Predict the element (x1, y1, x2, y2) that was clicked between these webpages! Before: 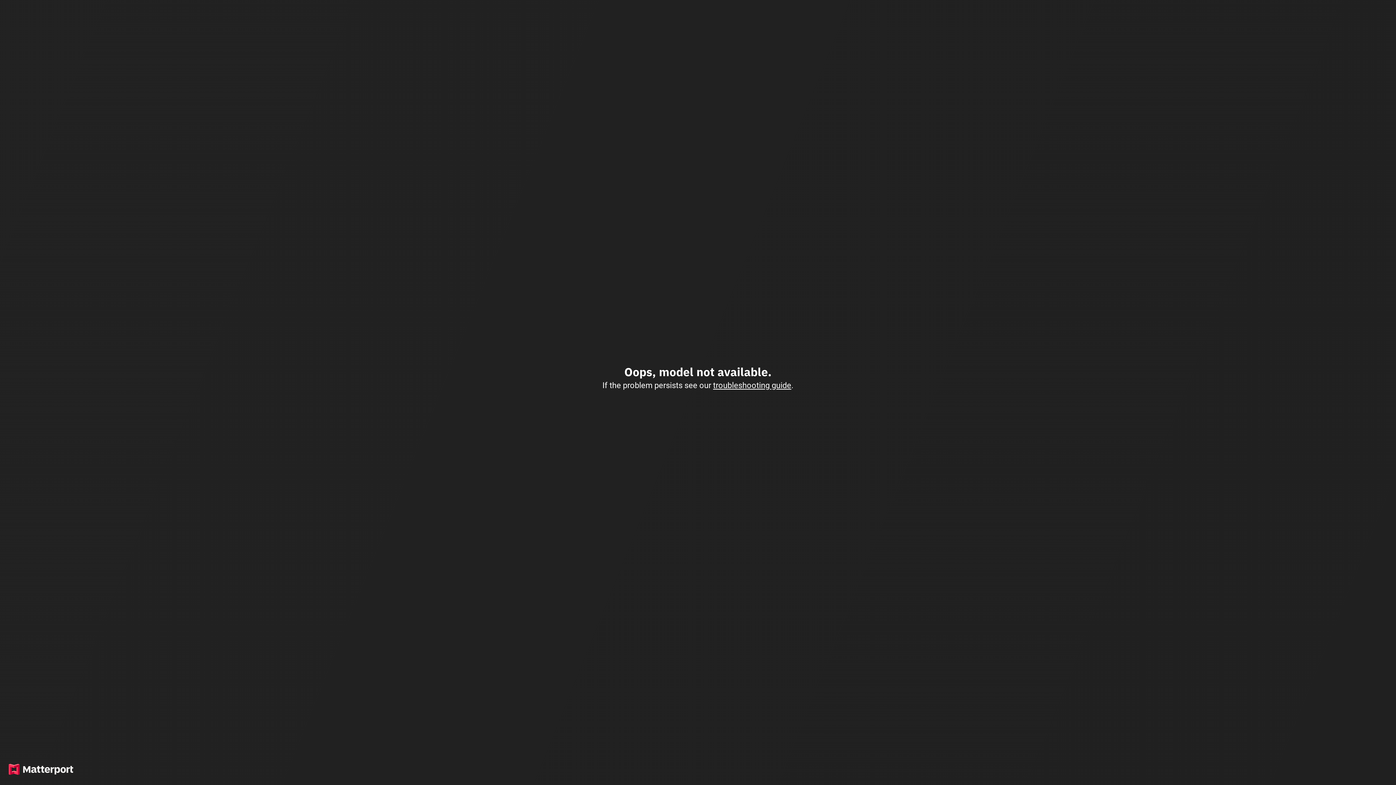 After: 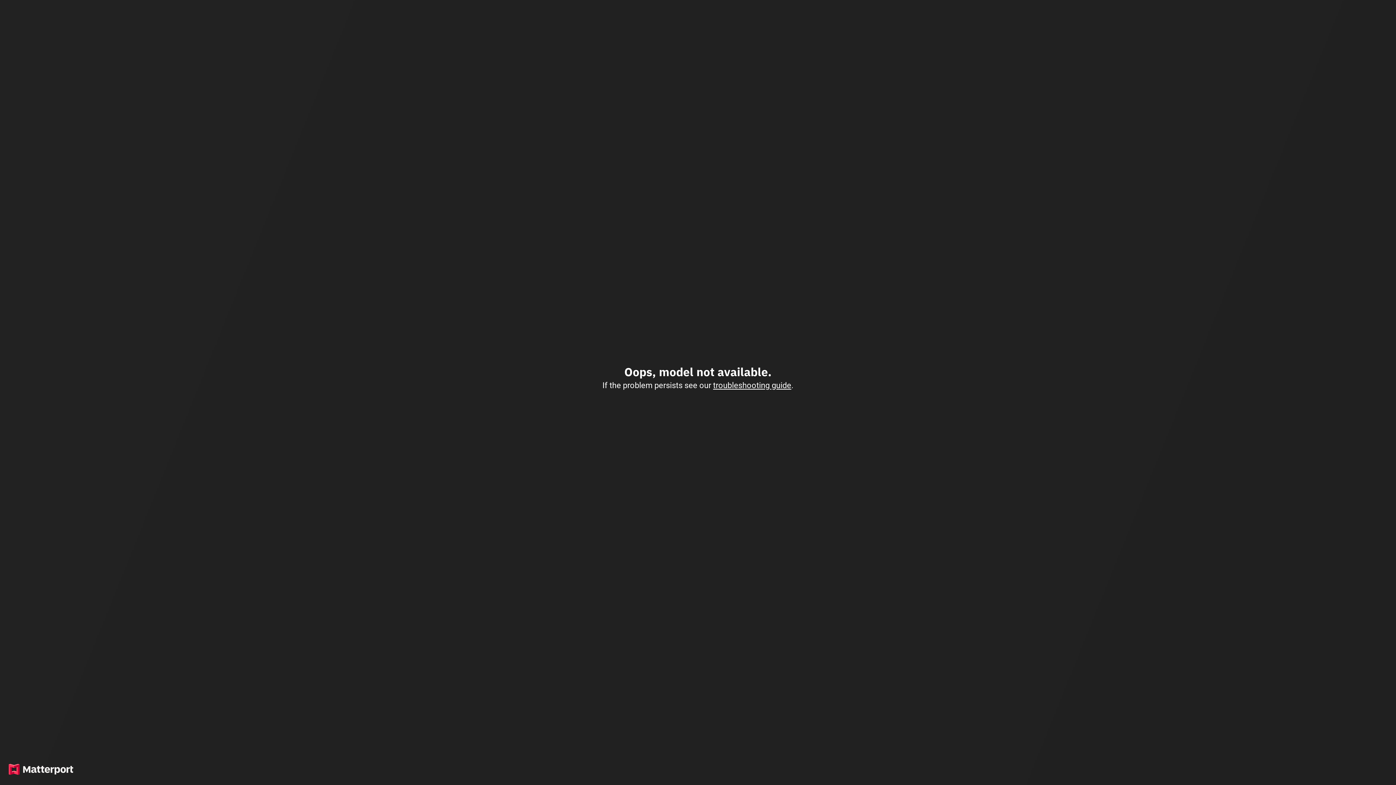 Action: label: troubleshooting guide bbox: (713, 380, 791, 390)